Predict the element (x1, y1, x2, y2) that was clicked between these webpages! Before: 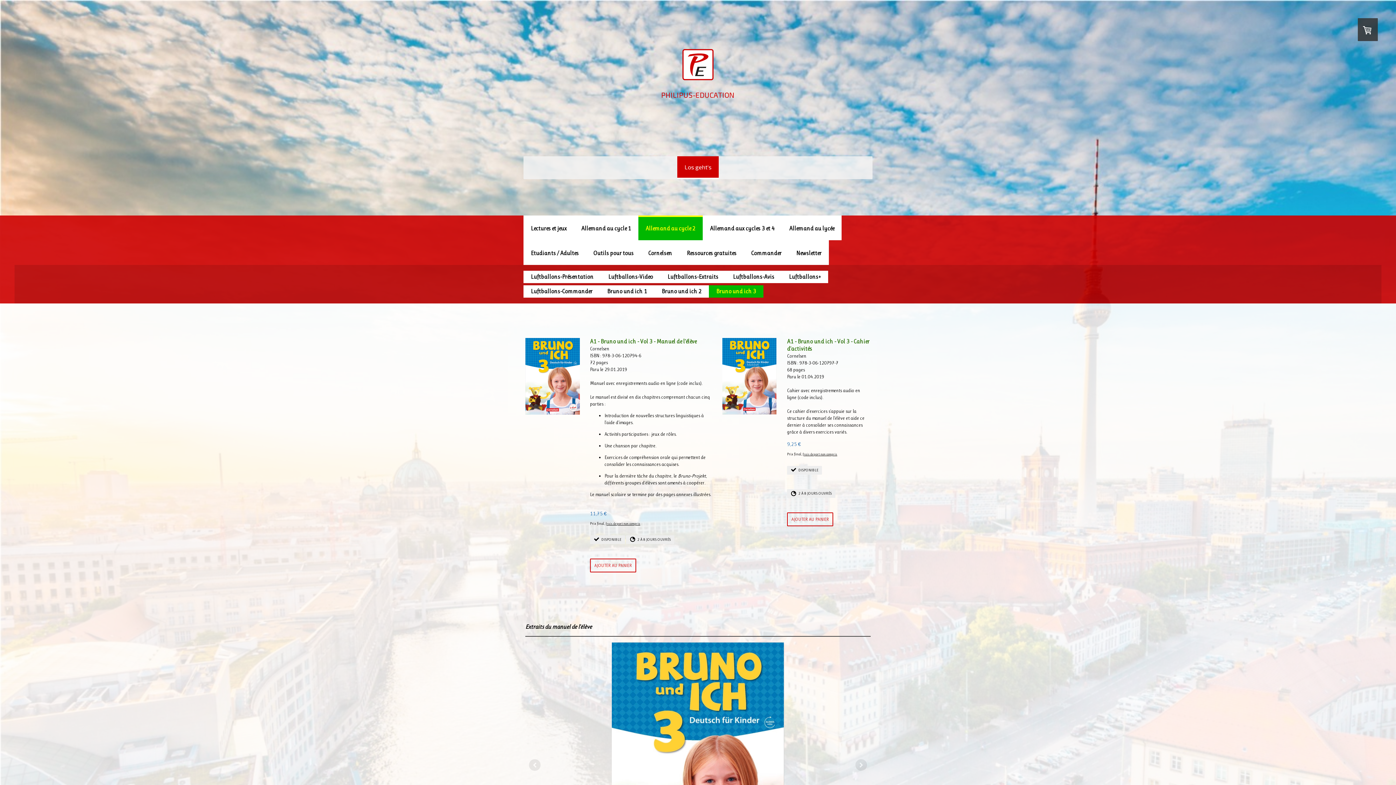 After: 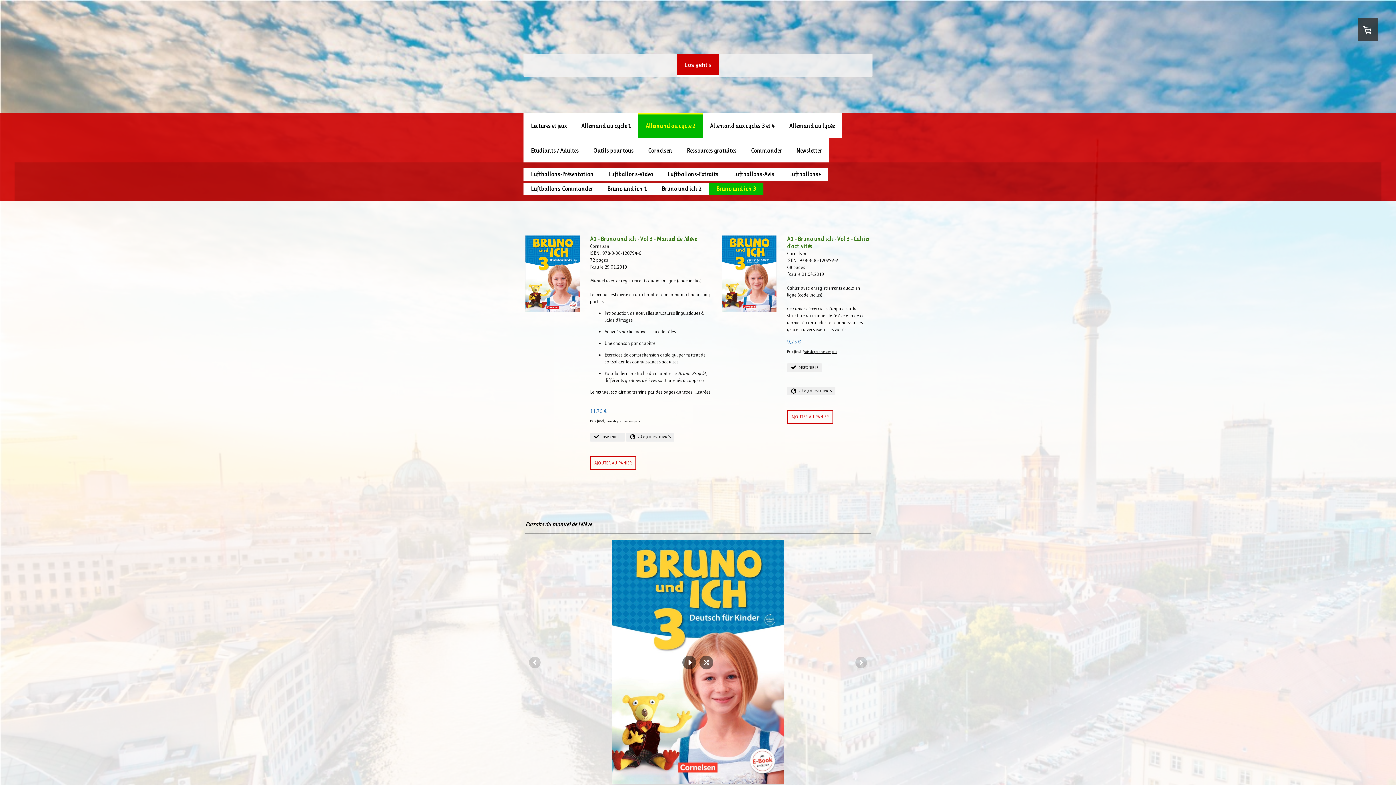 Action: bbox: (525, 642, 870, 888)